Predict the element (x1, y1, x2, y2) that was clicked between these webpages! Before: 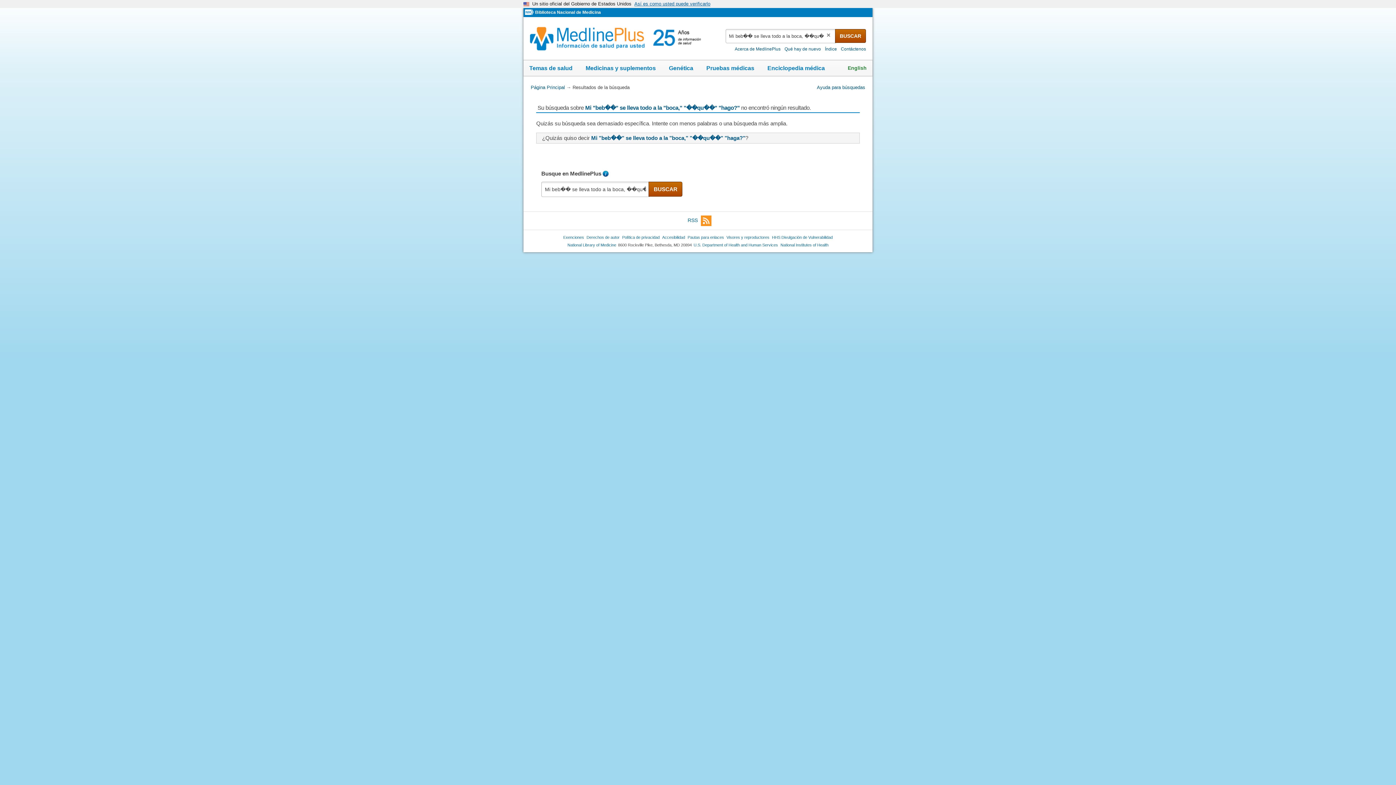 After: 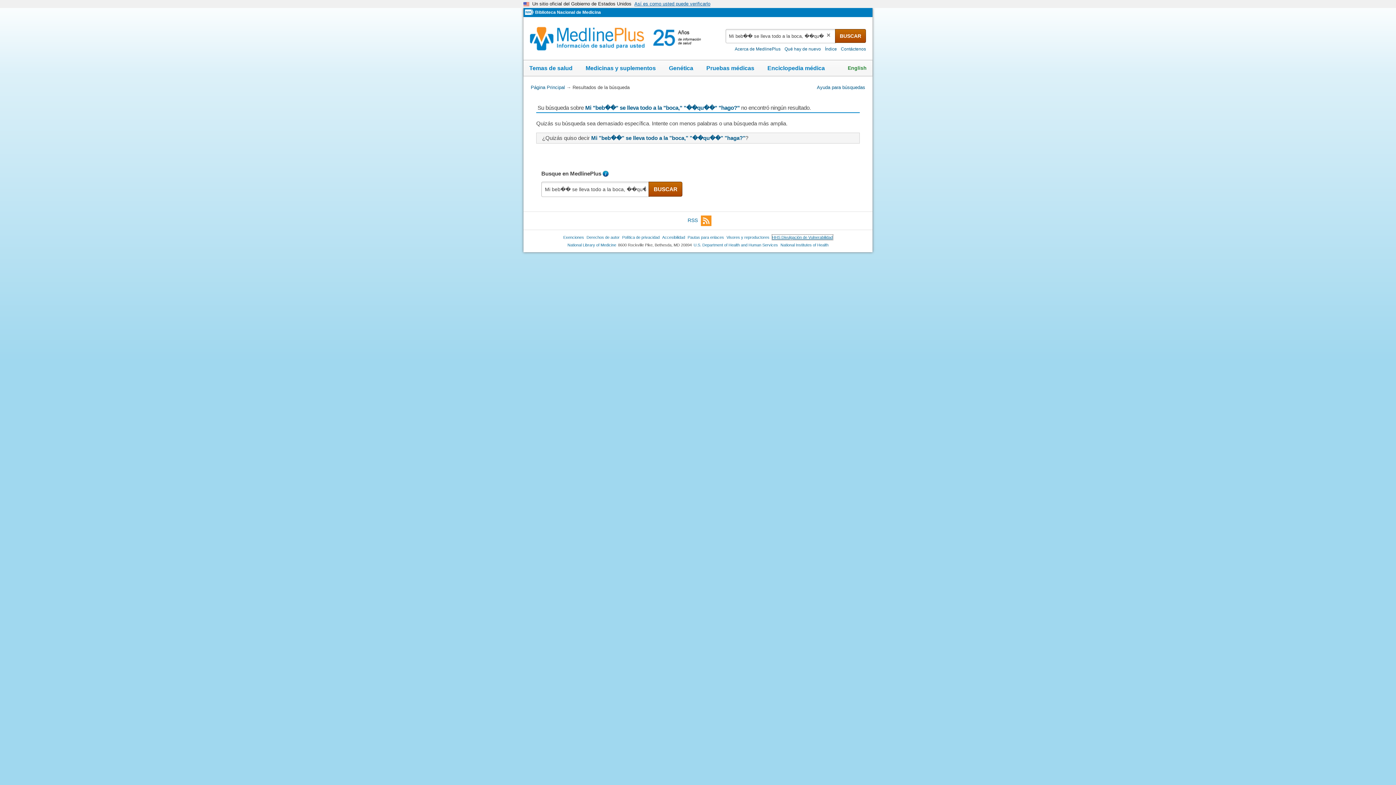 Action: bbox: (772, 234, 832, 239) label: HHS Divulgación de Vulnerabilidad